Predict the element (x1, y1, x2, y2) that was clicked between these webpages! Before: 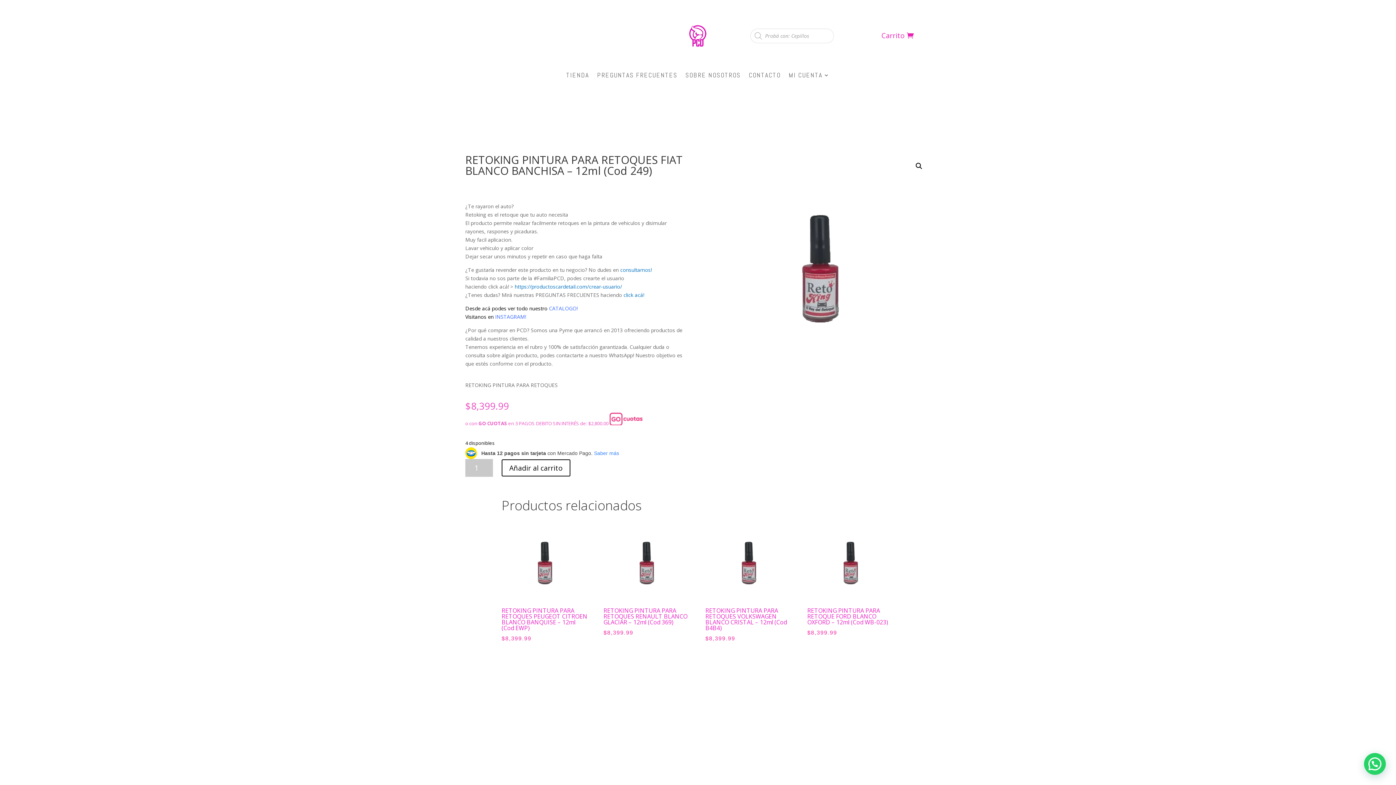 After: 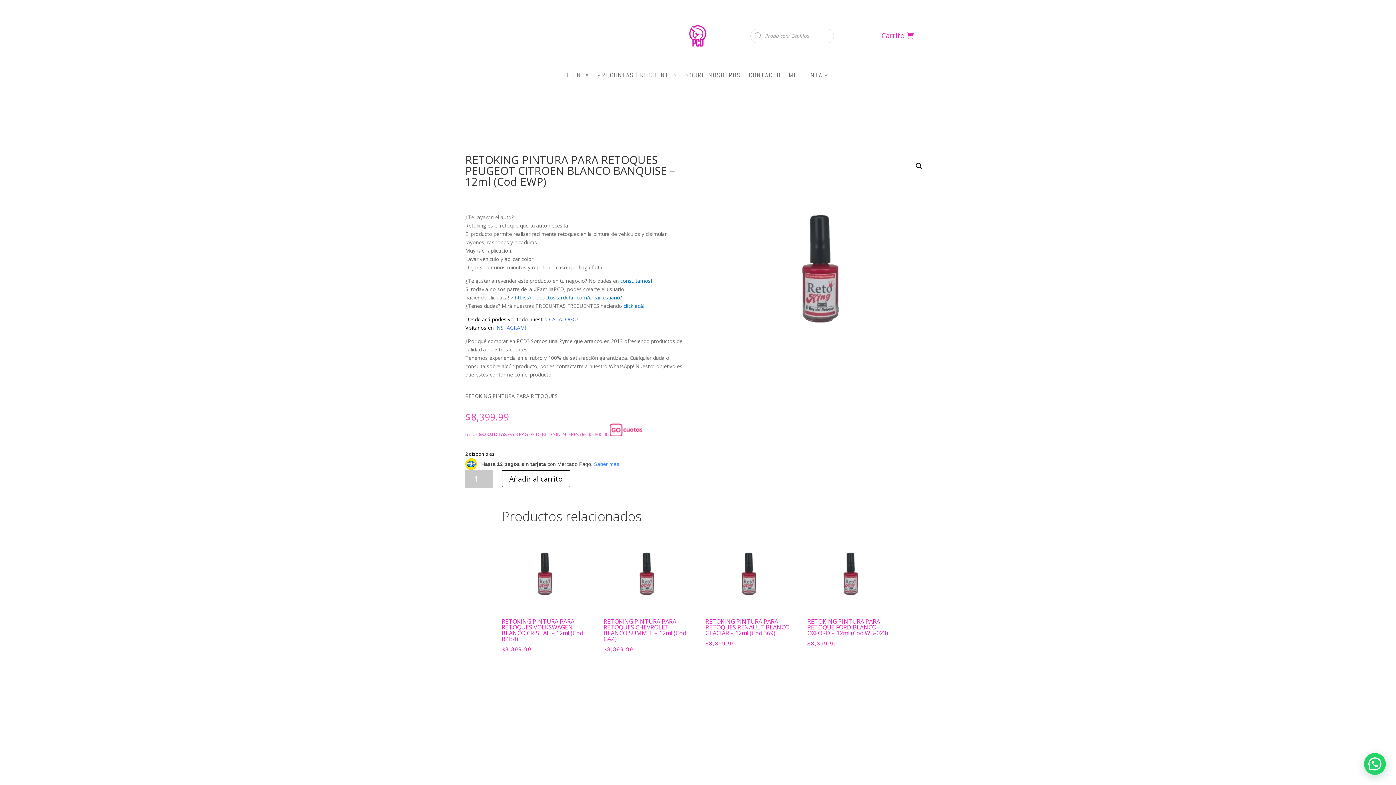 Action: label: RETOKING PINTURA PARA RETOQUES PEUGEOT CITROEN BLANCO BANQUISE – 12ml (Cod EWP)
$8,399.99 bbox: (501, 518, 588, 643)